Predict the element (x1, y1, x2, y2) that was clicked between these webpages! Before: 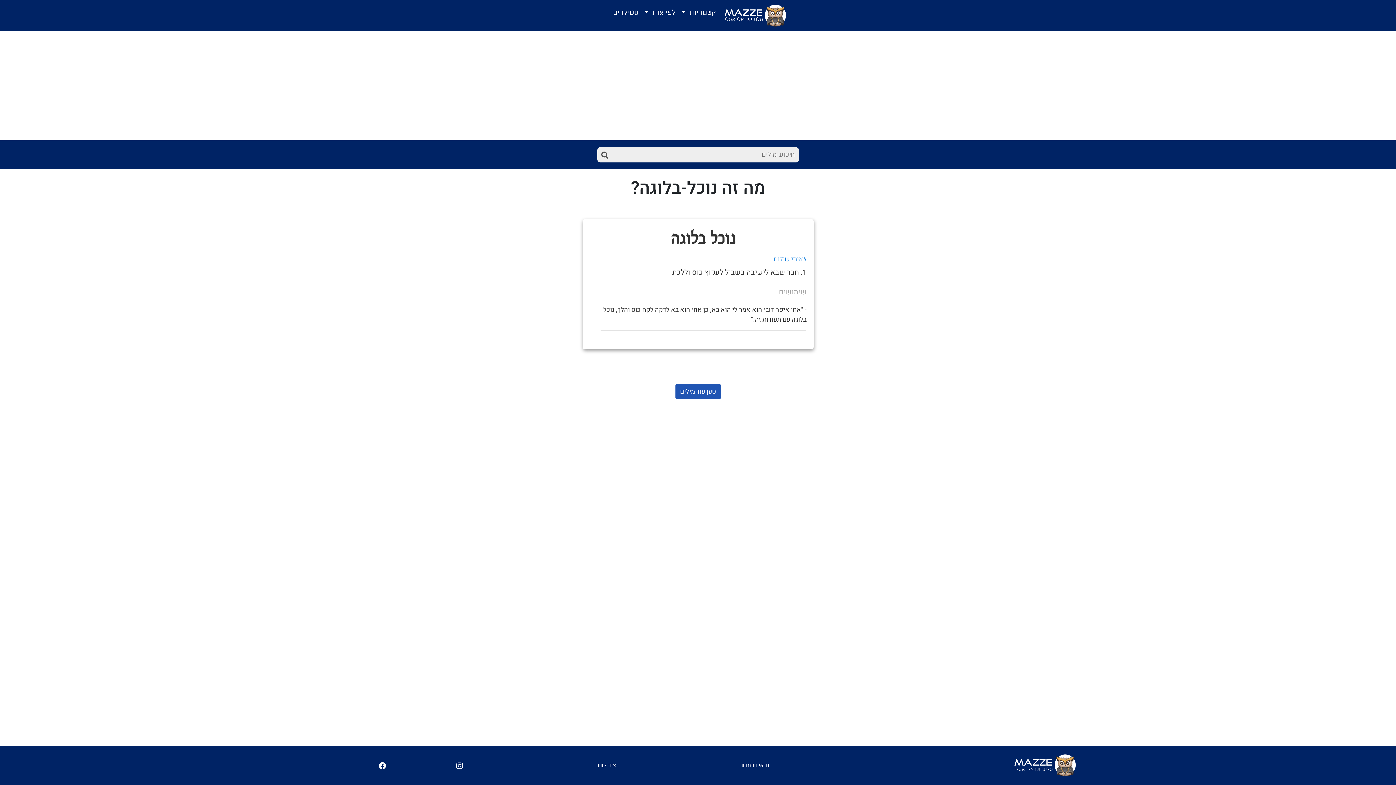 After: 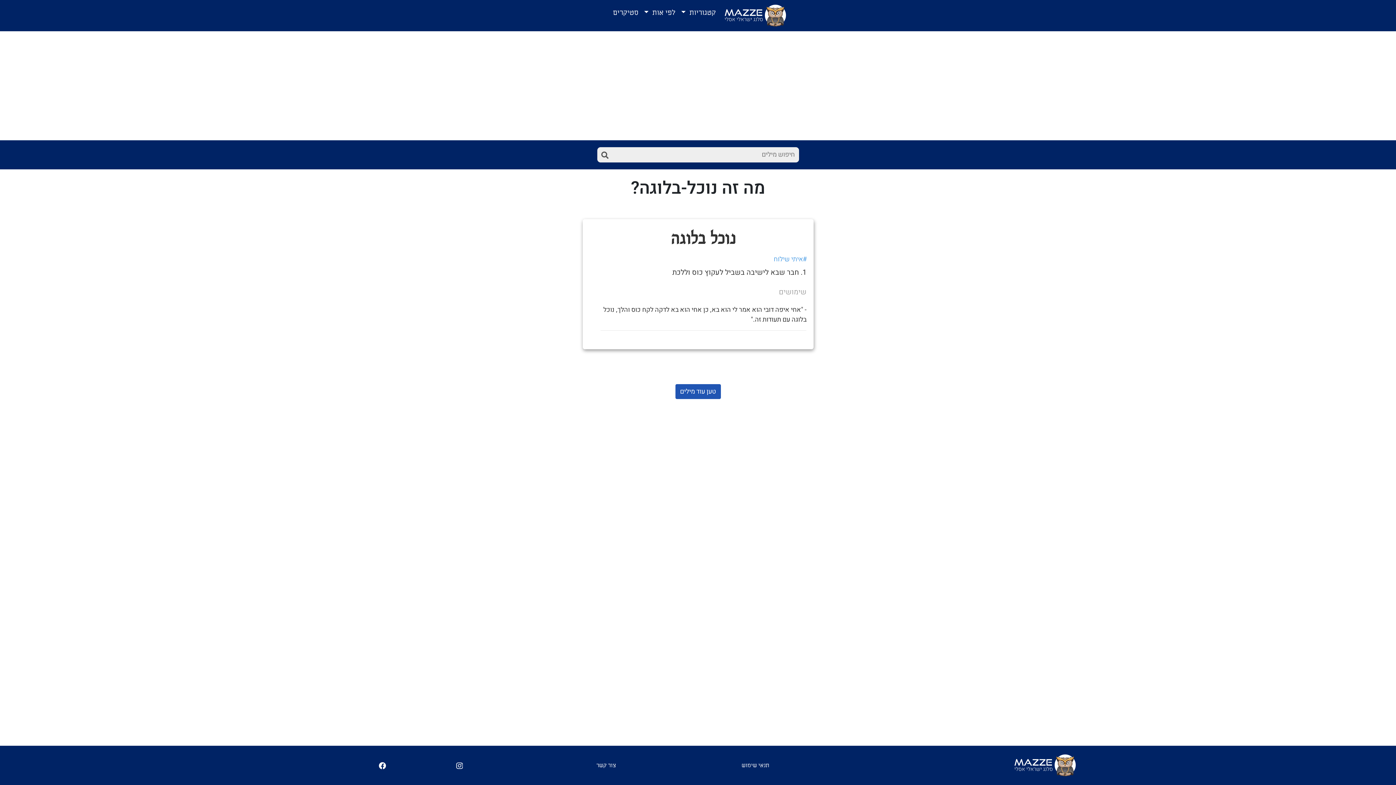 Action: bbox: (724, 2, 786, 28)